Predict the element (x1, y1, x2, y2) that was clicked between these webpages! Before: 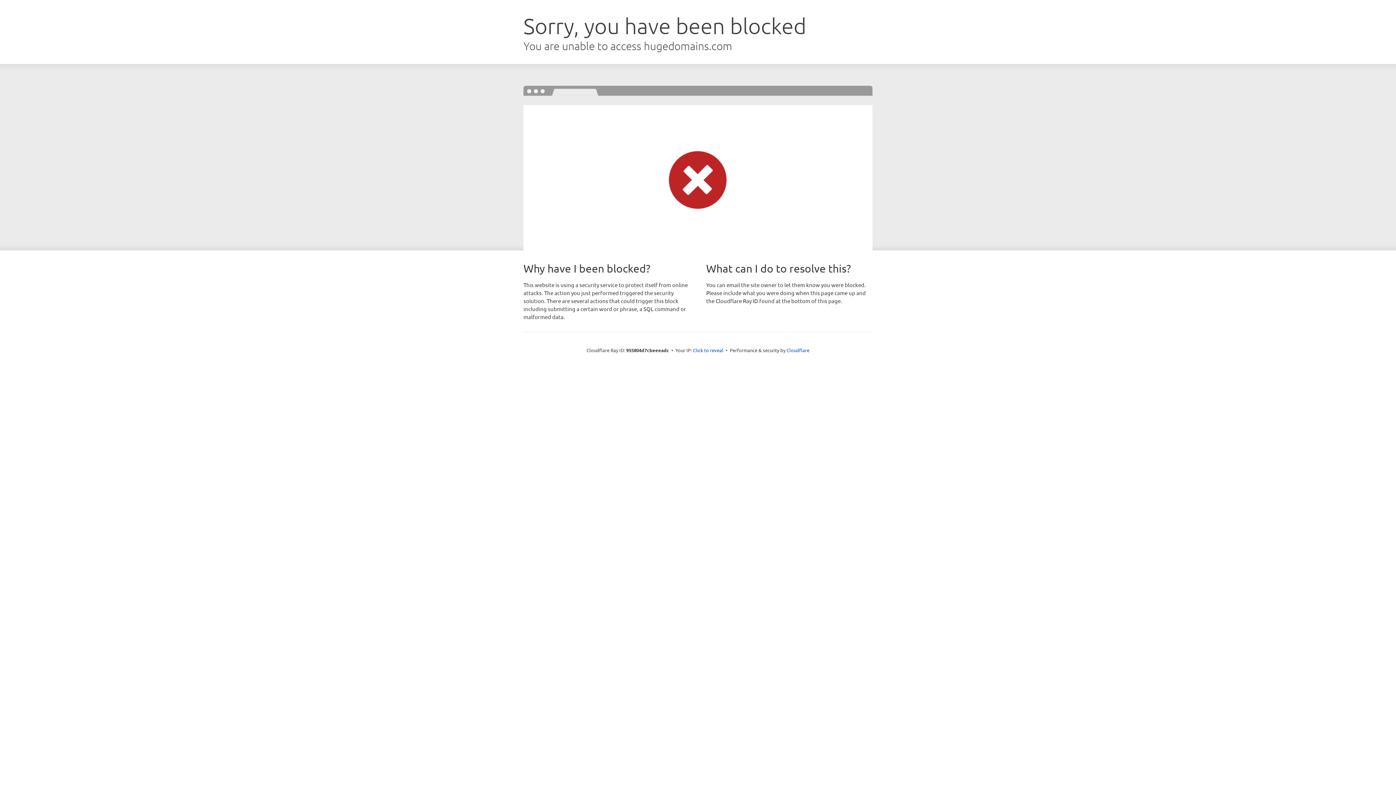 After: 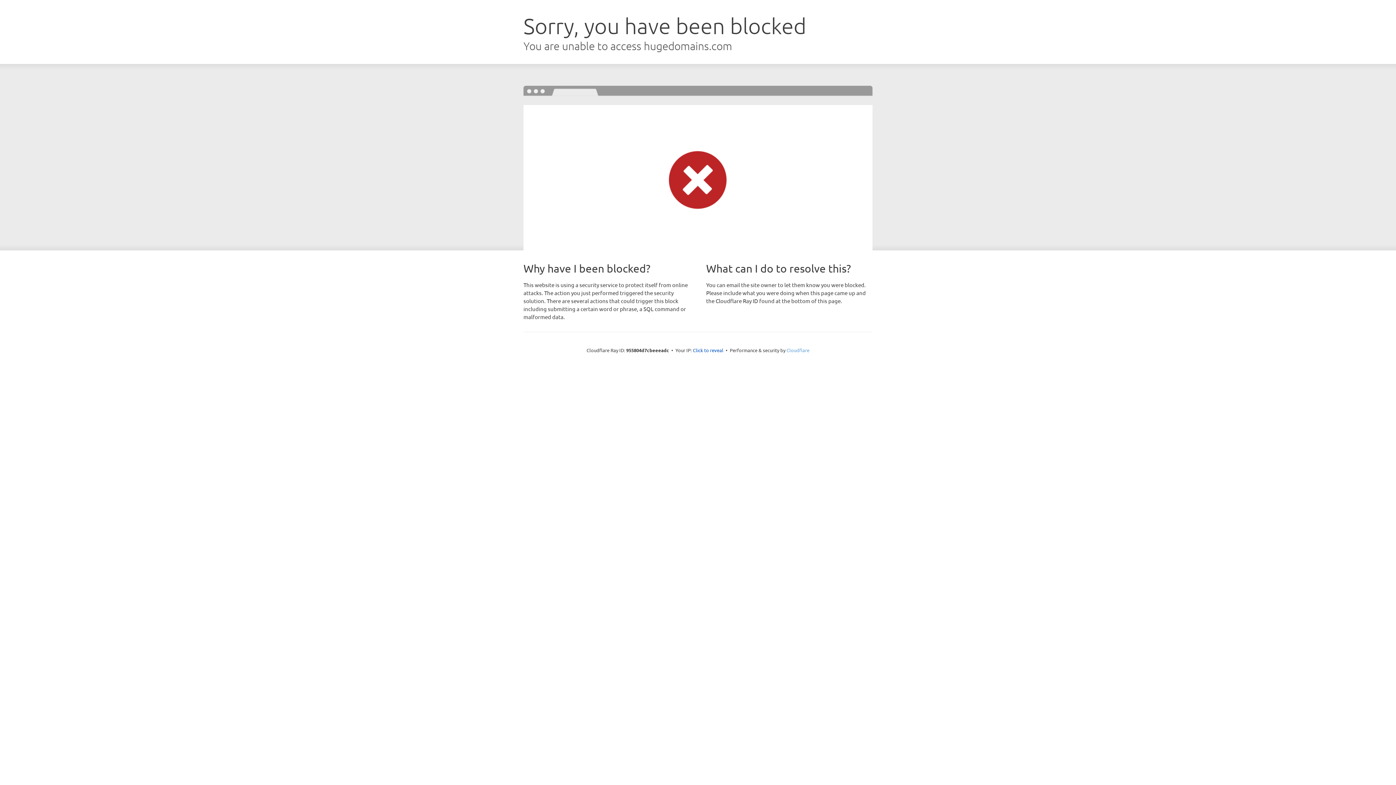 Action: label: Cloudflare bbox: (786, 347, 809, 353)